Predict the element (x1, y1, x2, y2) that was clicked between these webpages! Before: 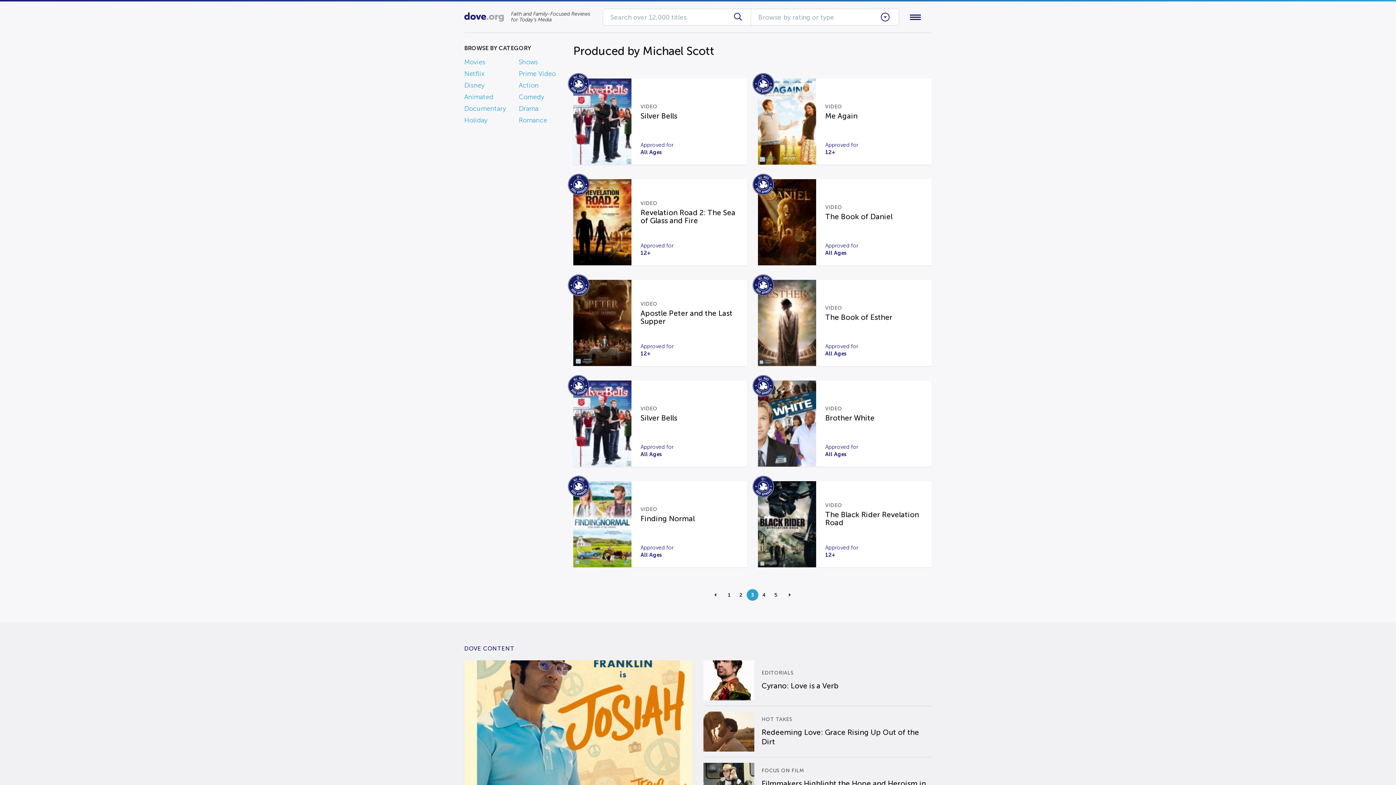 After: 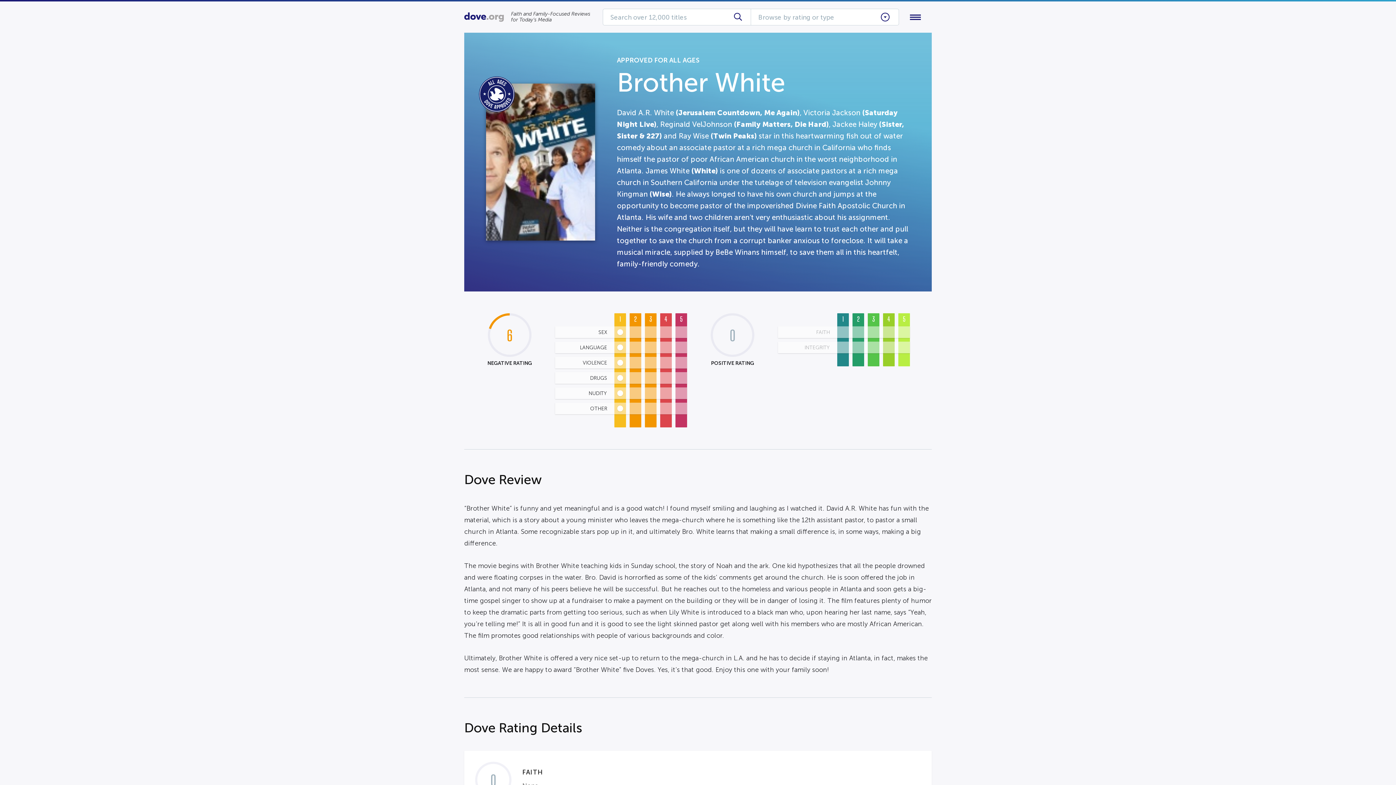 Action: label: VIDEO
Brother White
Approved for
All Ages bbox: (758, 380, 932, 466)